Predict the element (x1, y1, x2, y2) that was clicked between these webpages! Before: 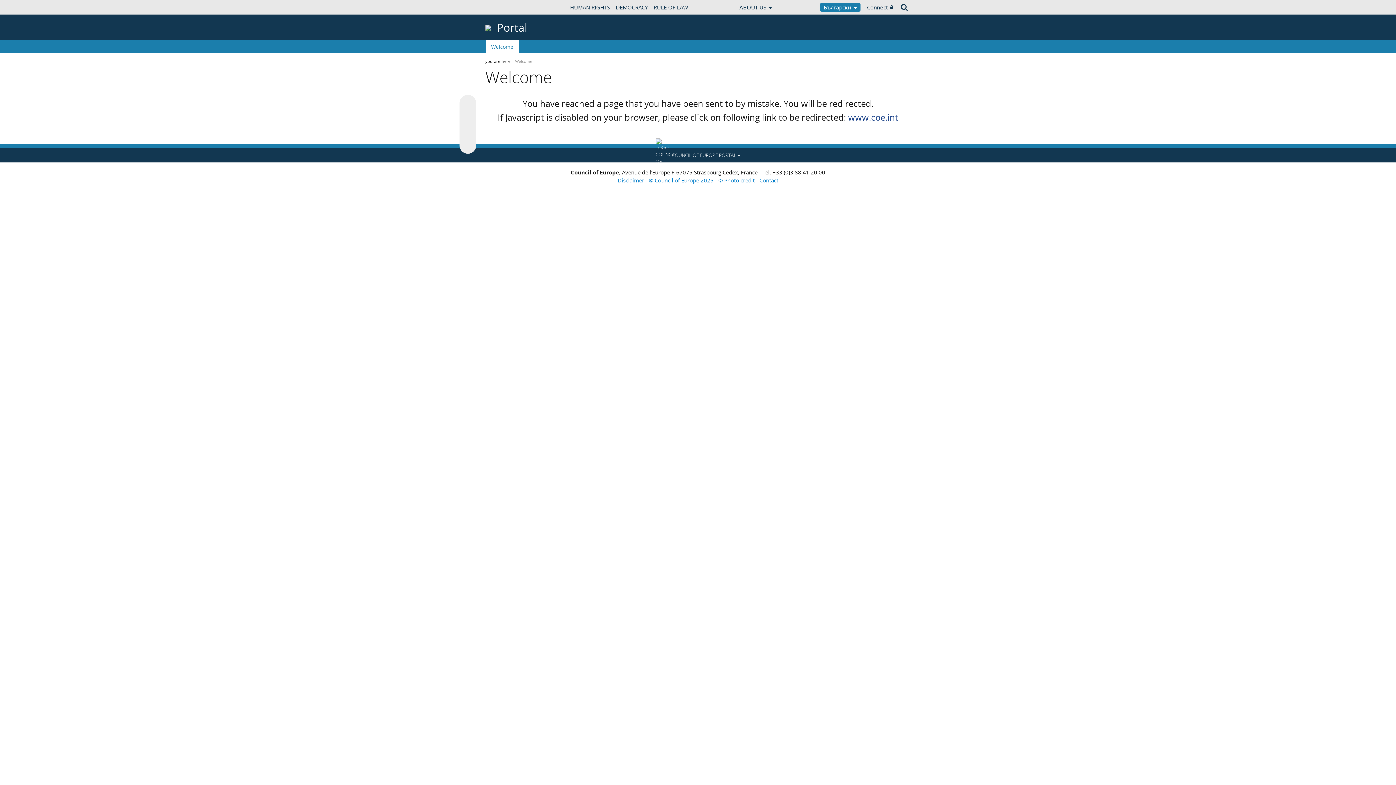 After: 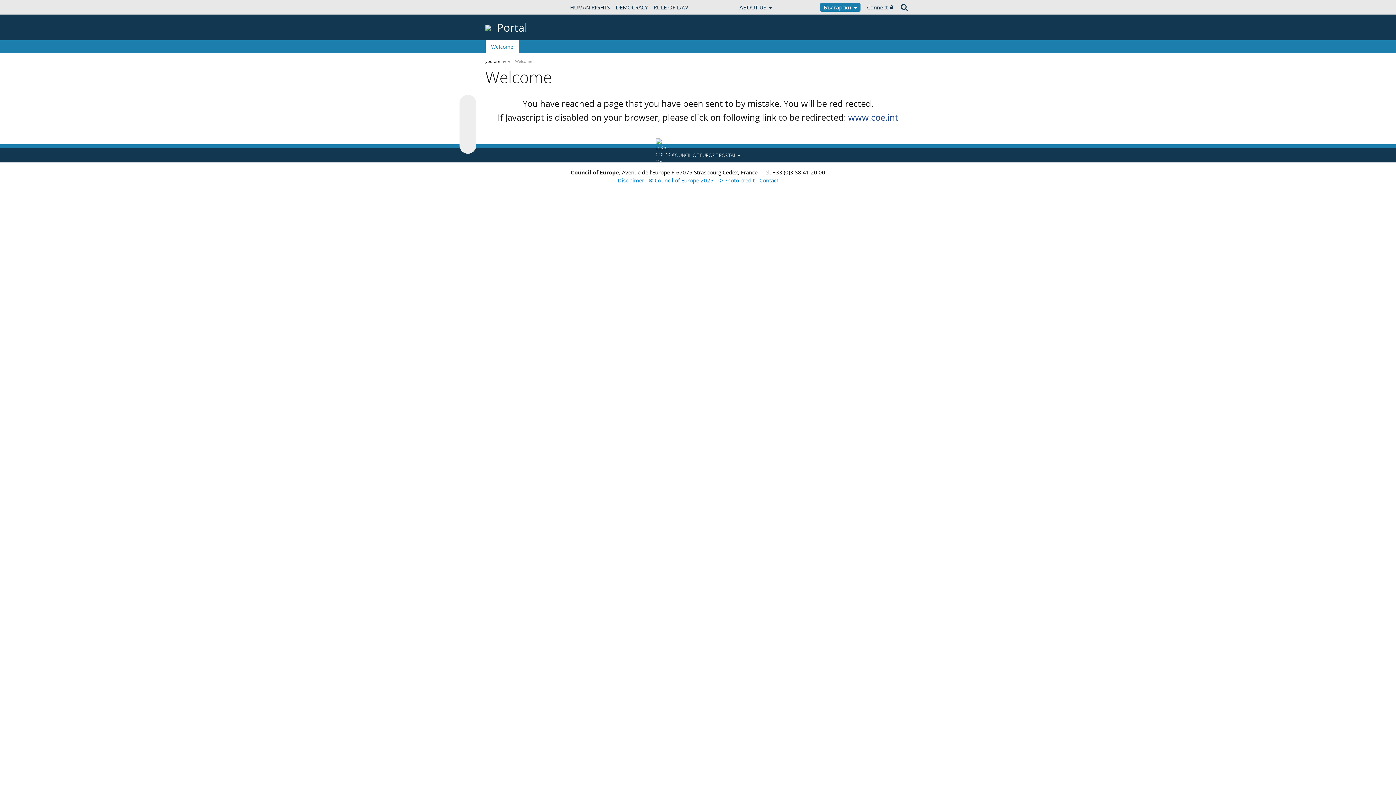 Action: label: Welcome bbox: (485, 40, 518, 53)